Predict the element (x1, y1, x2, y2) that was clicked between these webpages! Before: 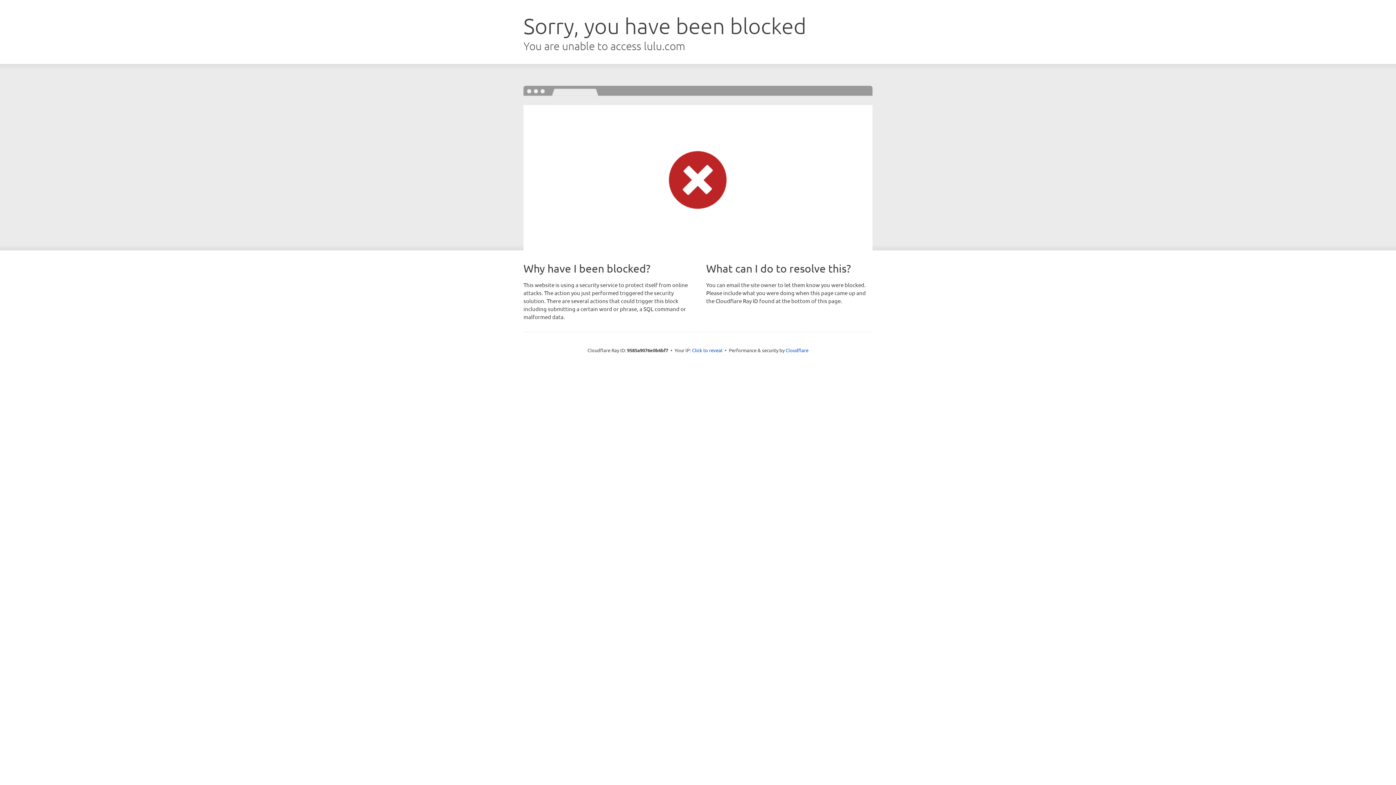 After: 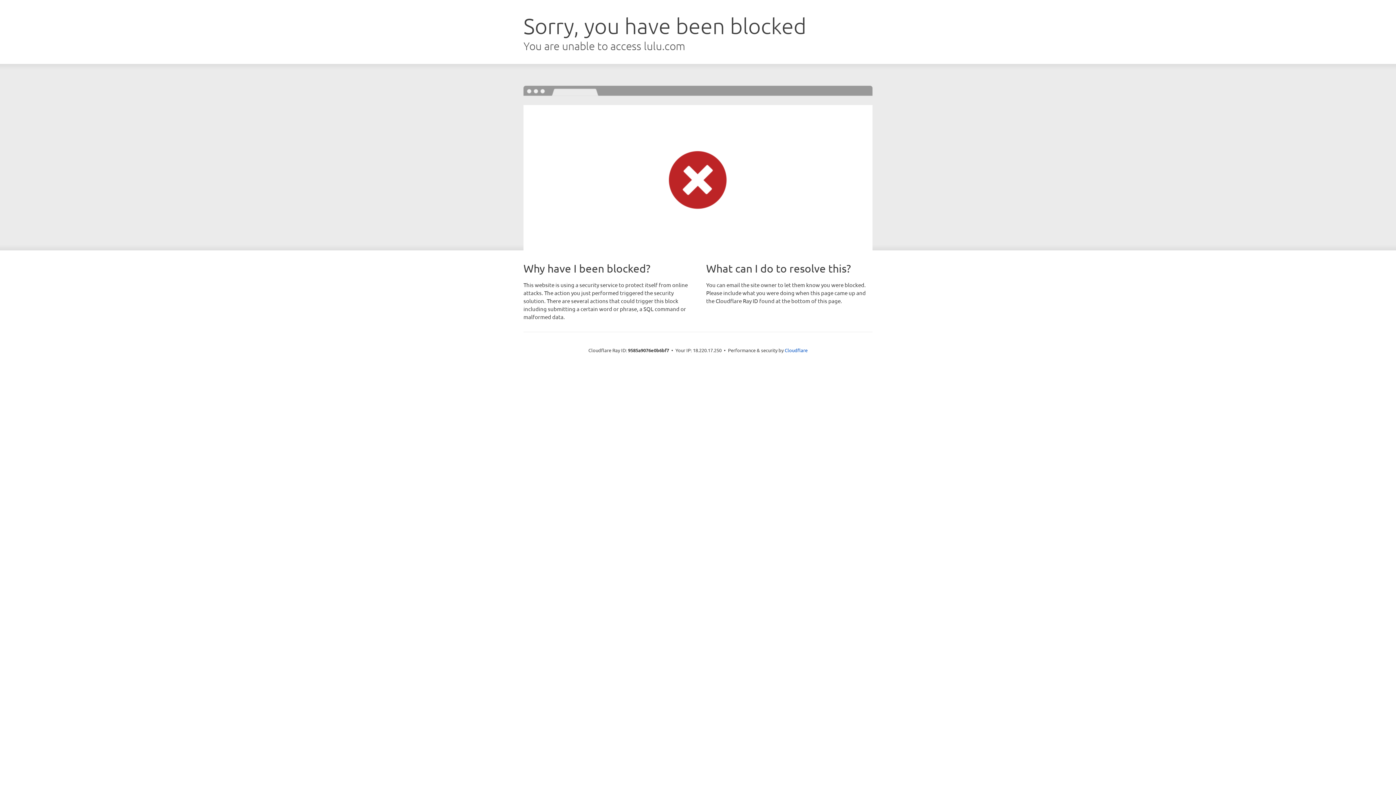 Action: bbox: (692, 346, 722, 353) label: Click to reveal